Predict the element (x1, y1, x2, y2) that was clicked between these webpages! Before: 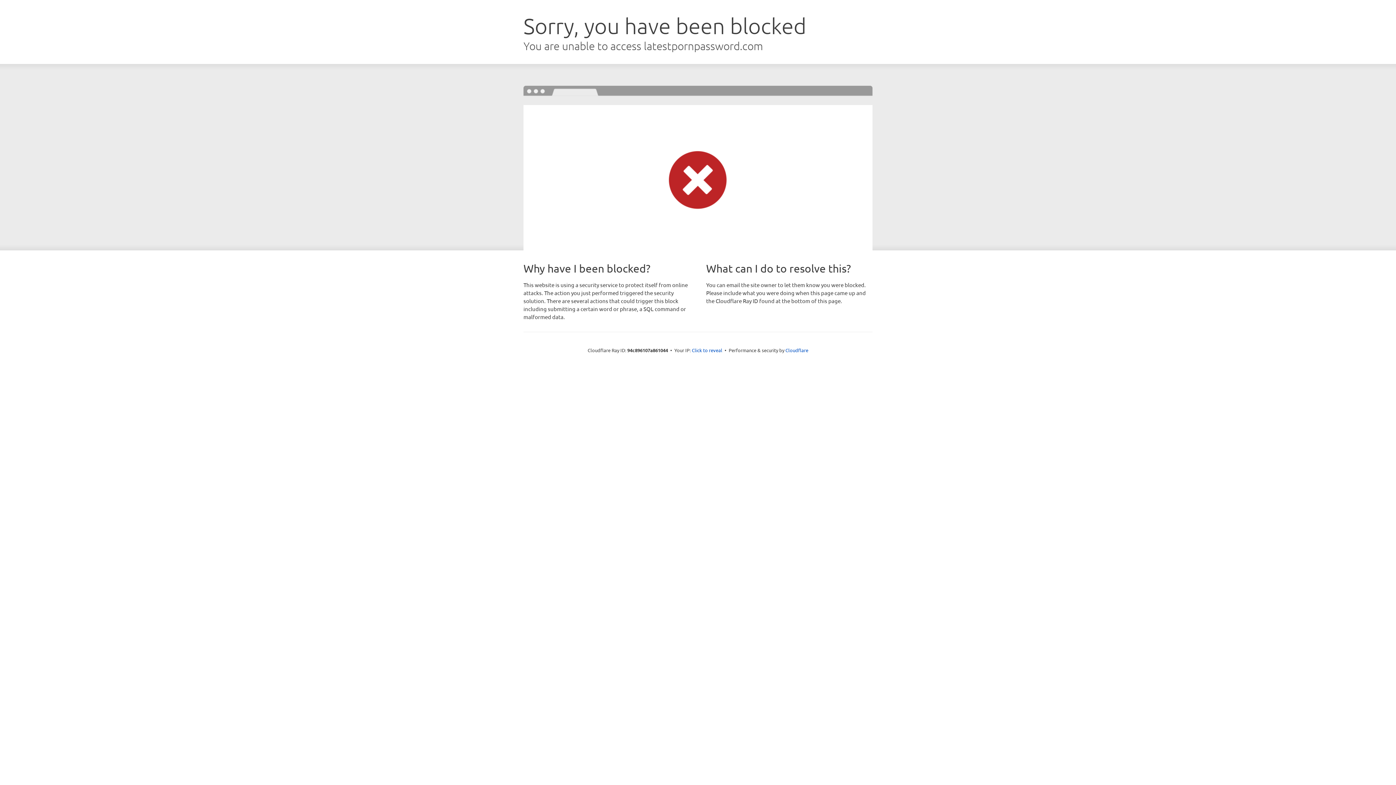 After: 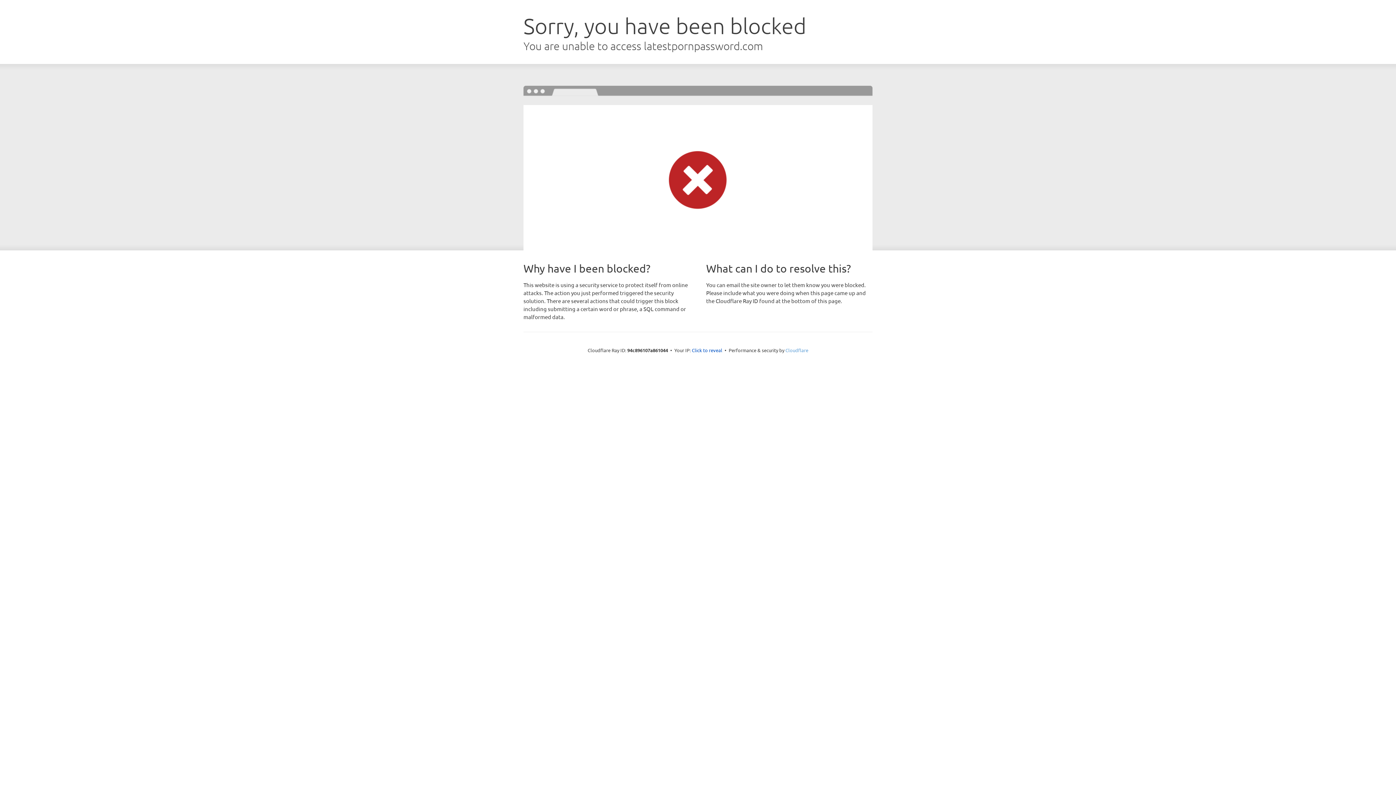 Action: label: Cloudflare bbox: (785, 347, 808, 353)